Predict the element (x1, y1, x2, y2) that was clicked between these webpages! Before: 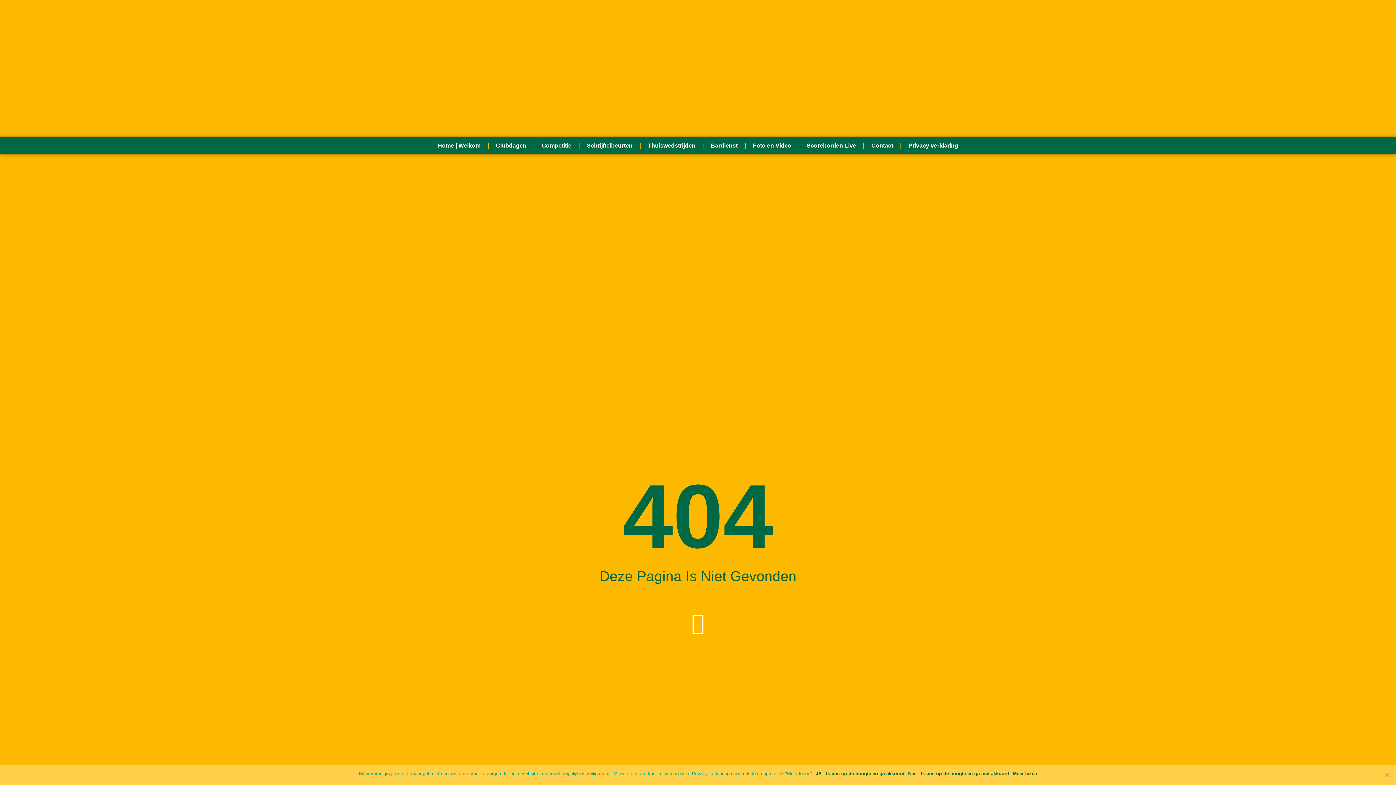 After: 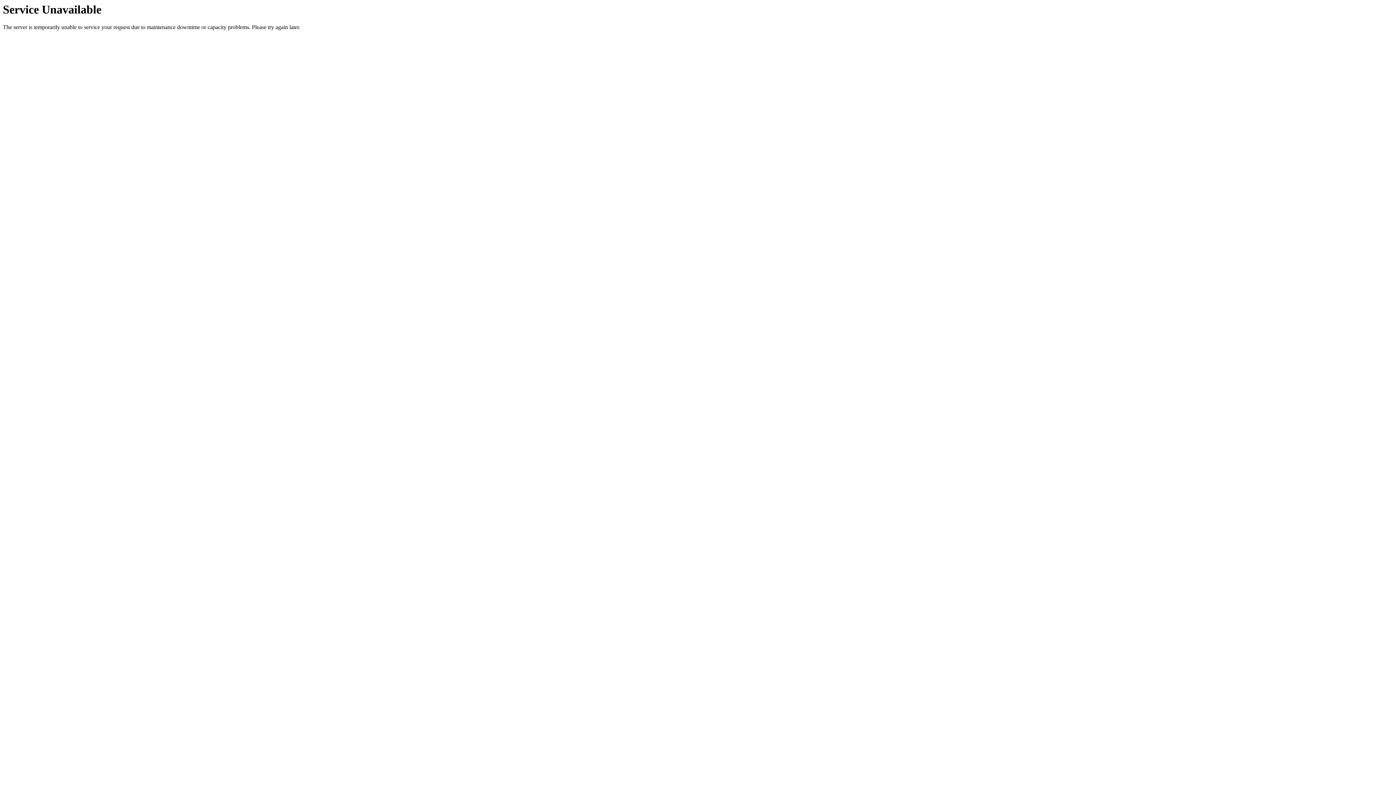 Action: bbox: (640, 137, 702, 154) label: Thuiswedstrijden